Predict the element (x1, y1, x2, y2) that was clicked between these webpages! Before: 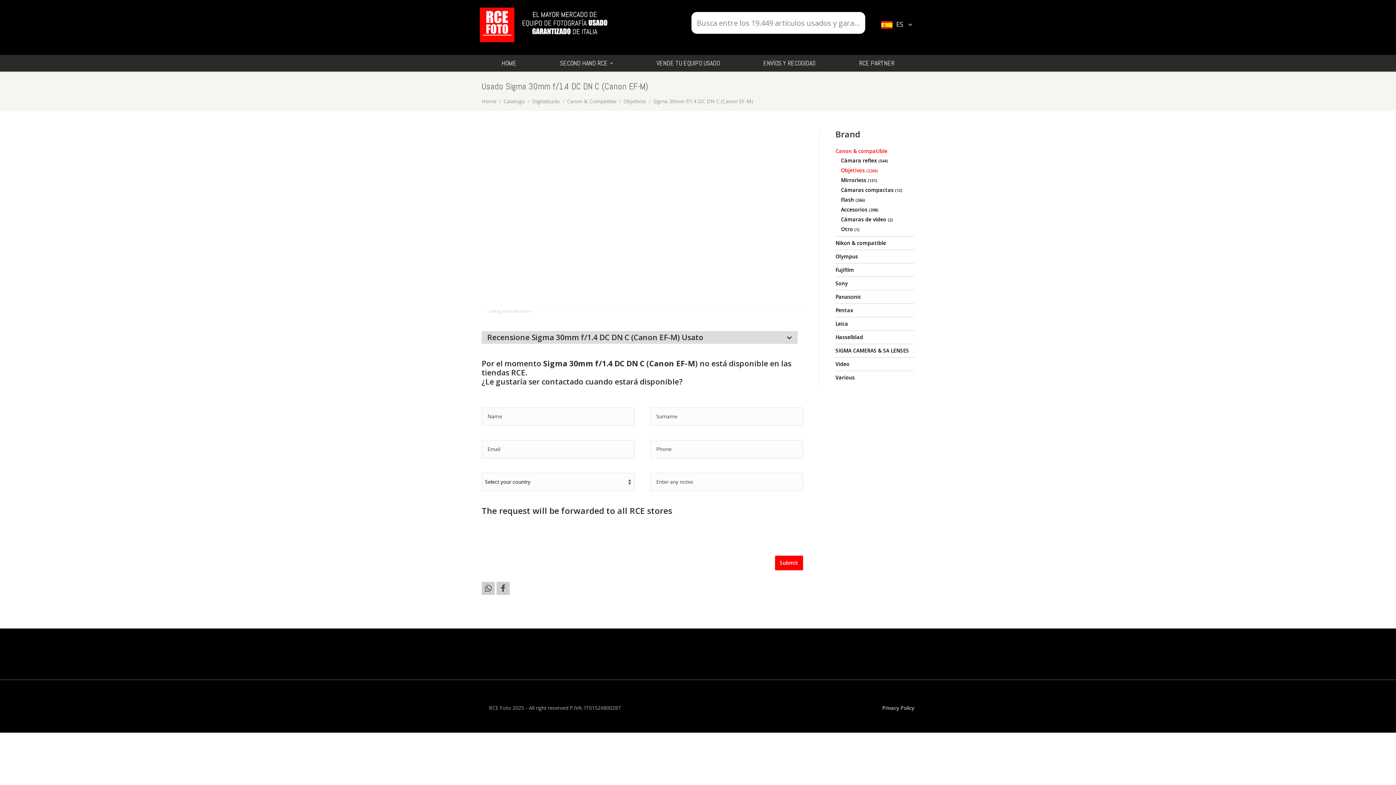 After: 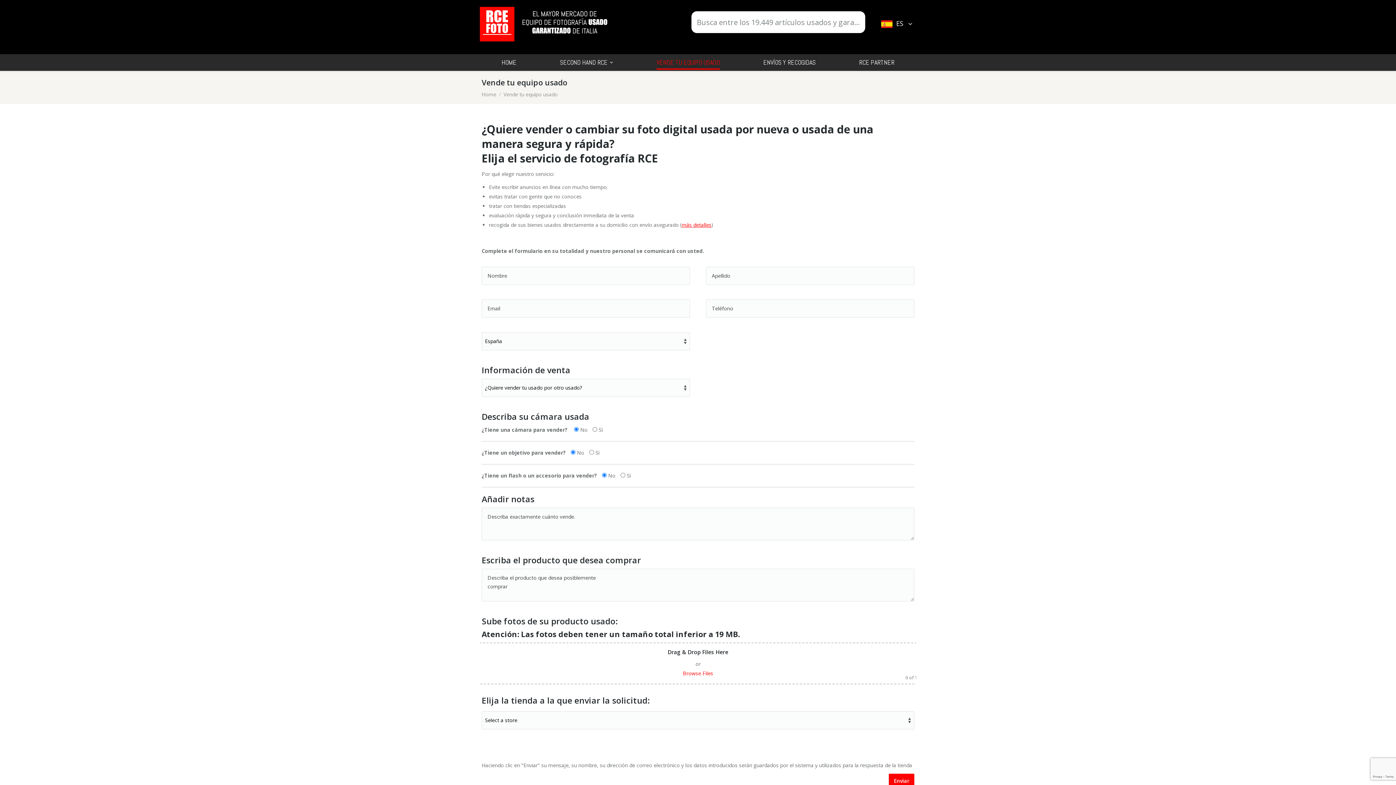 Action: bbox: (480, 179, 540, 184) label: Vende tu equipo usado